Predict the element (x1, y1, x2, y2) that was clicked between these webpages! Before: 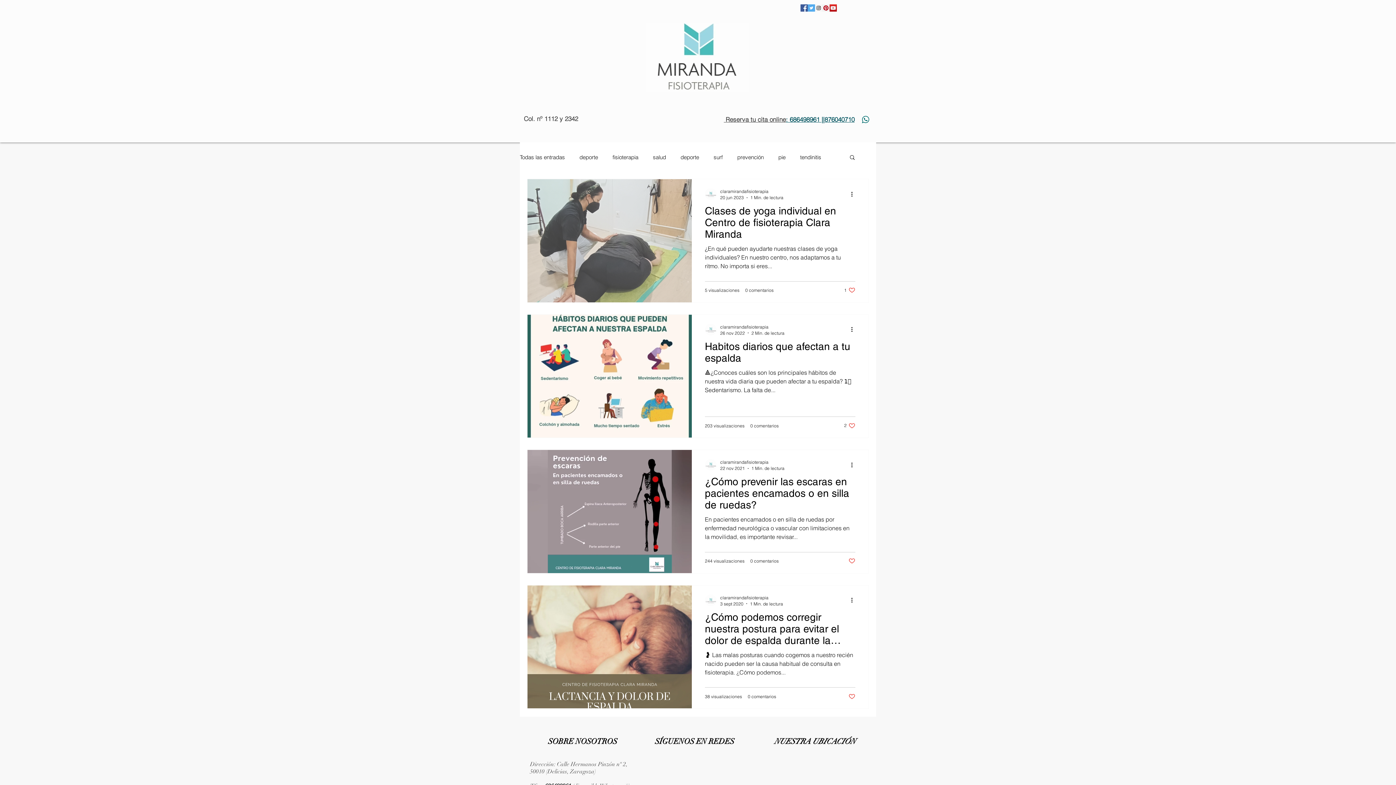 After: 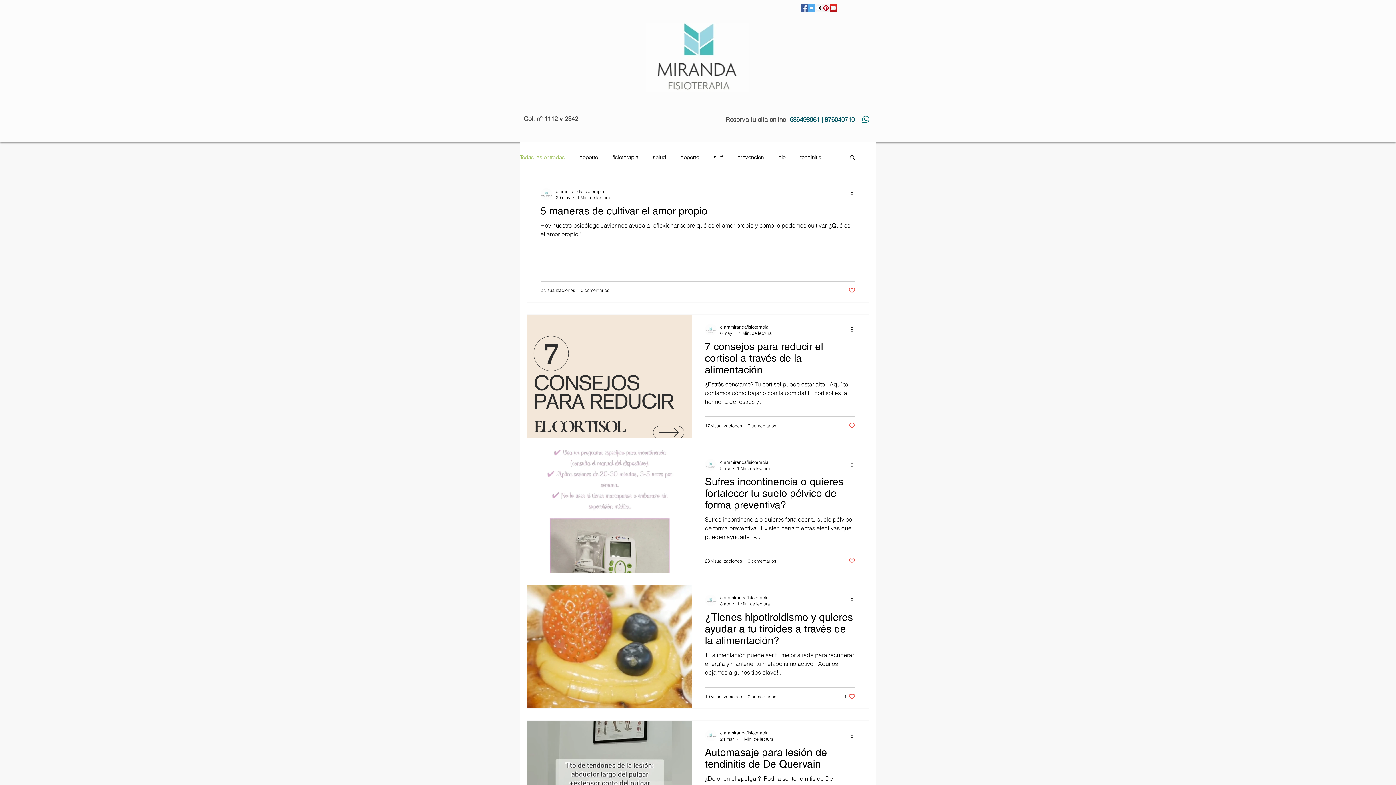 Action: label: Todas las entradas bbox: (520, 153, 565, 160)